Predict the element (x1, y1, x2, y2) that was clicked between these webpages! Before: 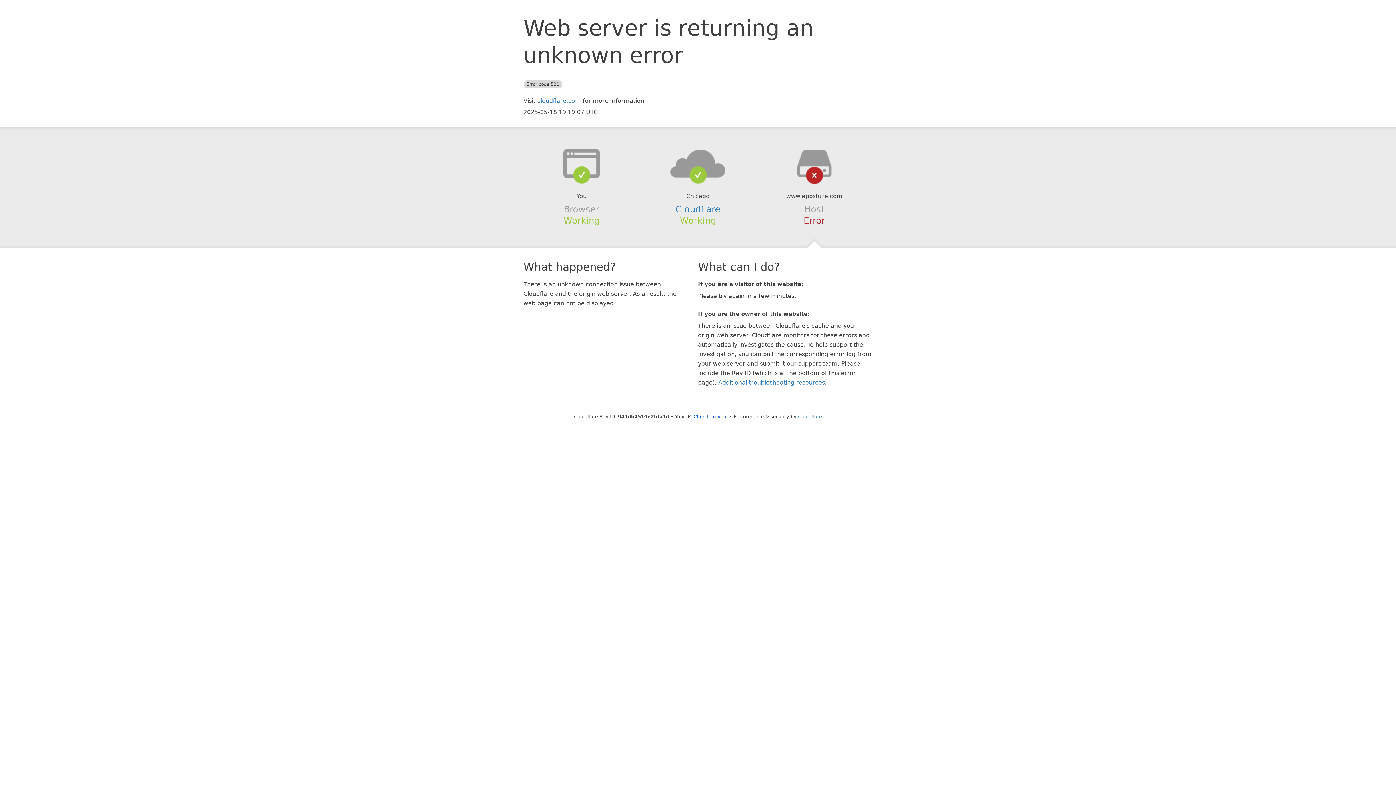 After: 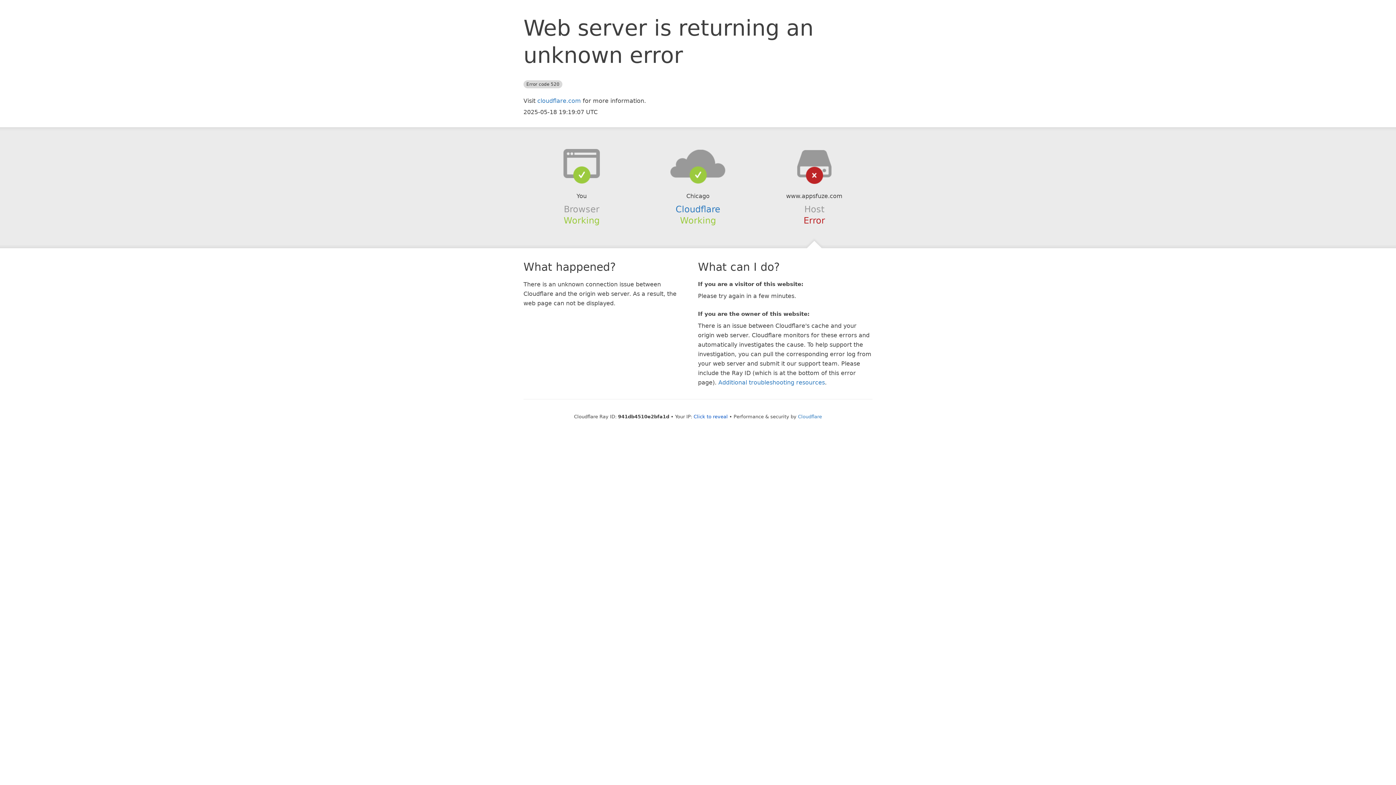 Action: bbox: (639, 148, 756, 178)